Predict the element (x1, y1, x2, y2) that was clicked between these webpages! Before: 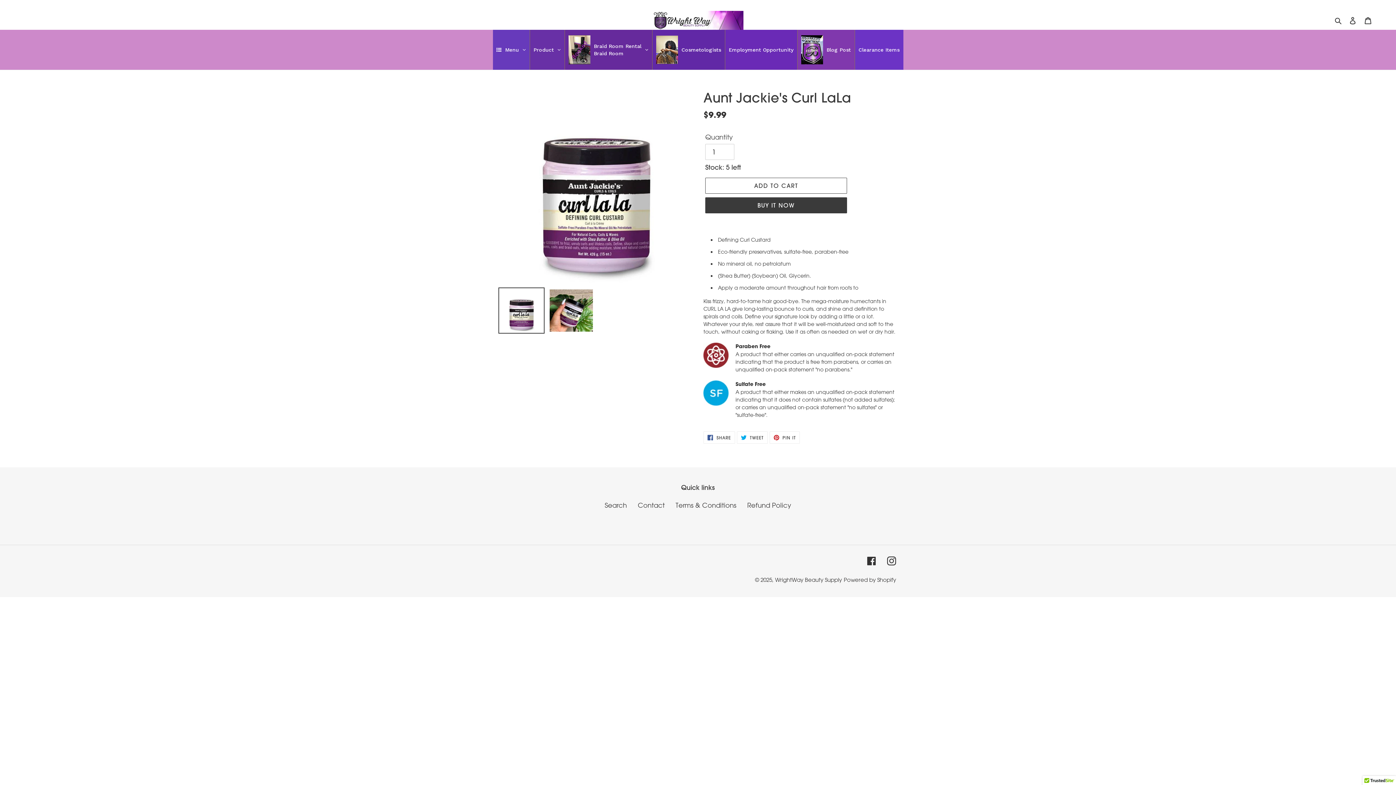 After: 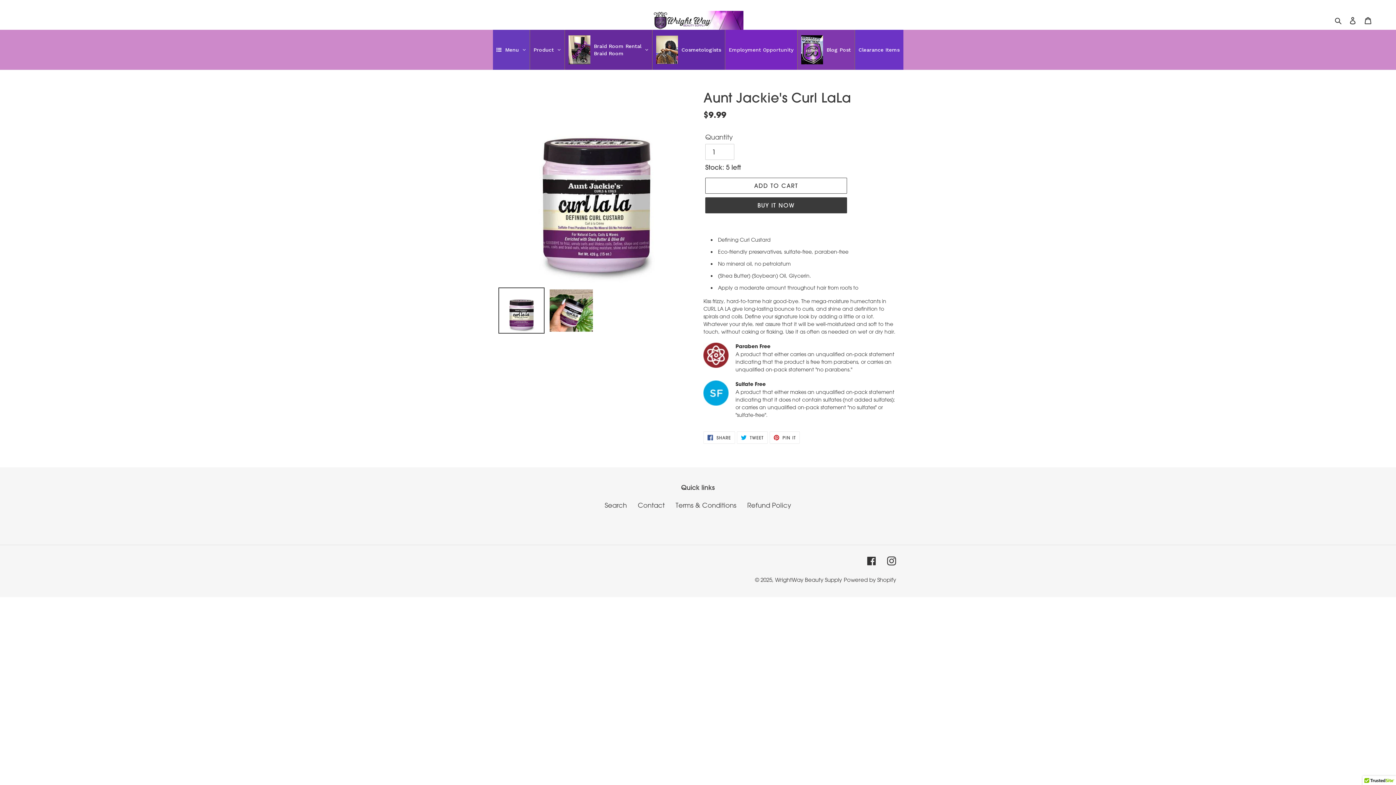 Action: bbox: (725, 29, 797, 69) label: Employment Opportunity